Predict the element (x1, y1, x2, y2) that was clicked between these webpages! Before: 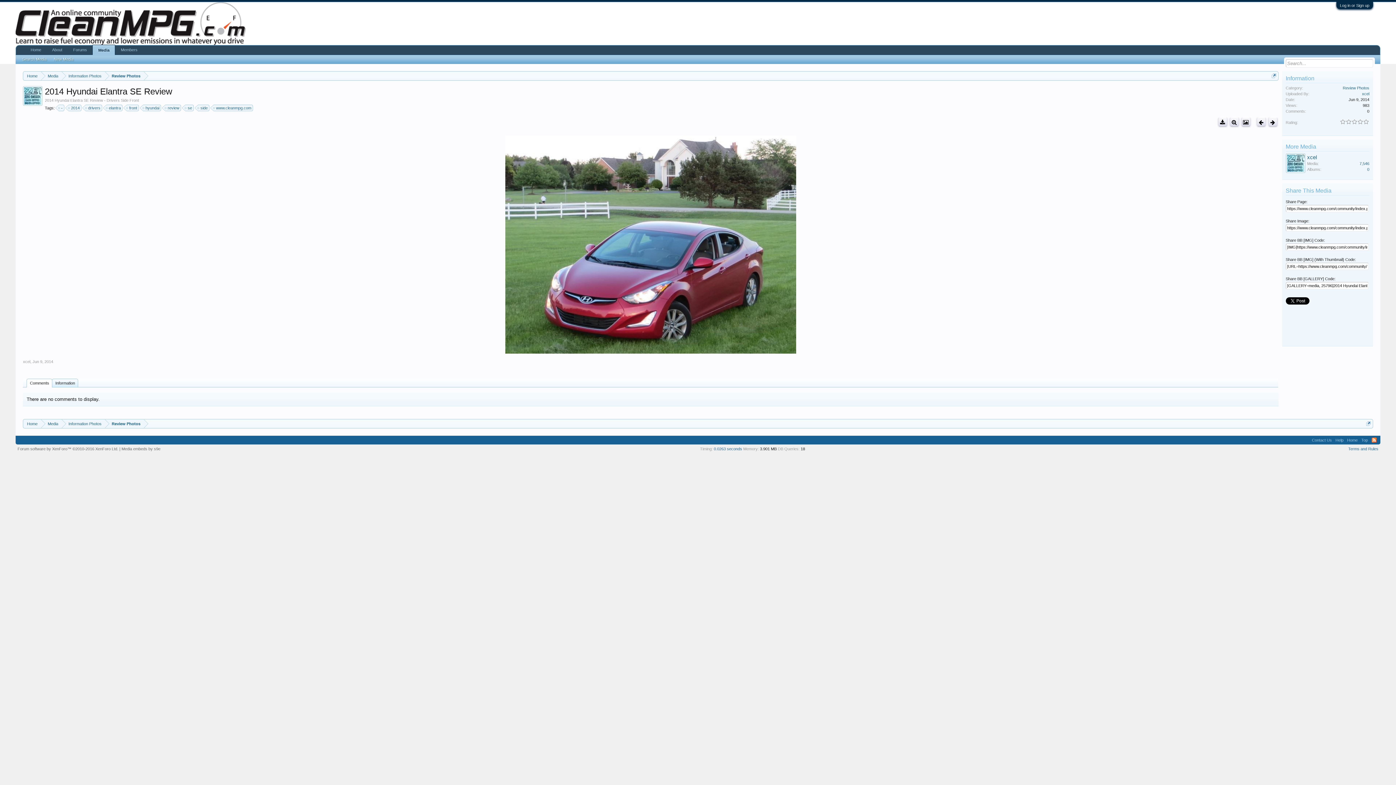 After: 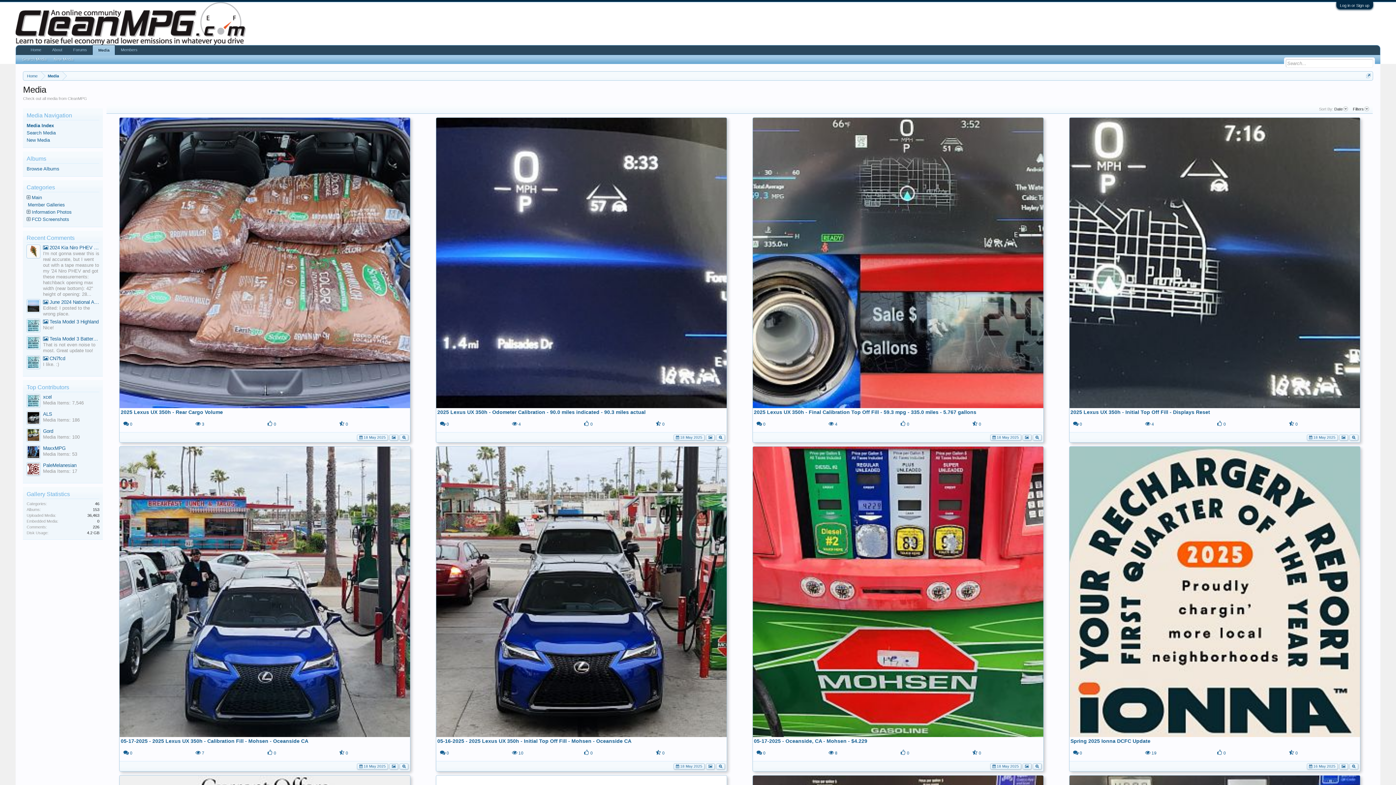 Action: bbox: (92, 44, 115, 54) label: Media